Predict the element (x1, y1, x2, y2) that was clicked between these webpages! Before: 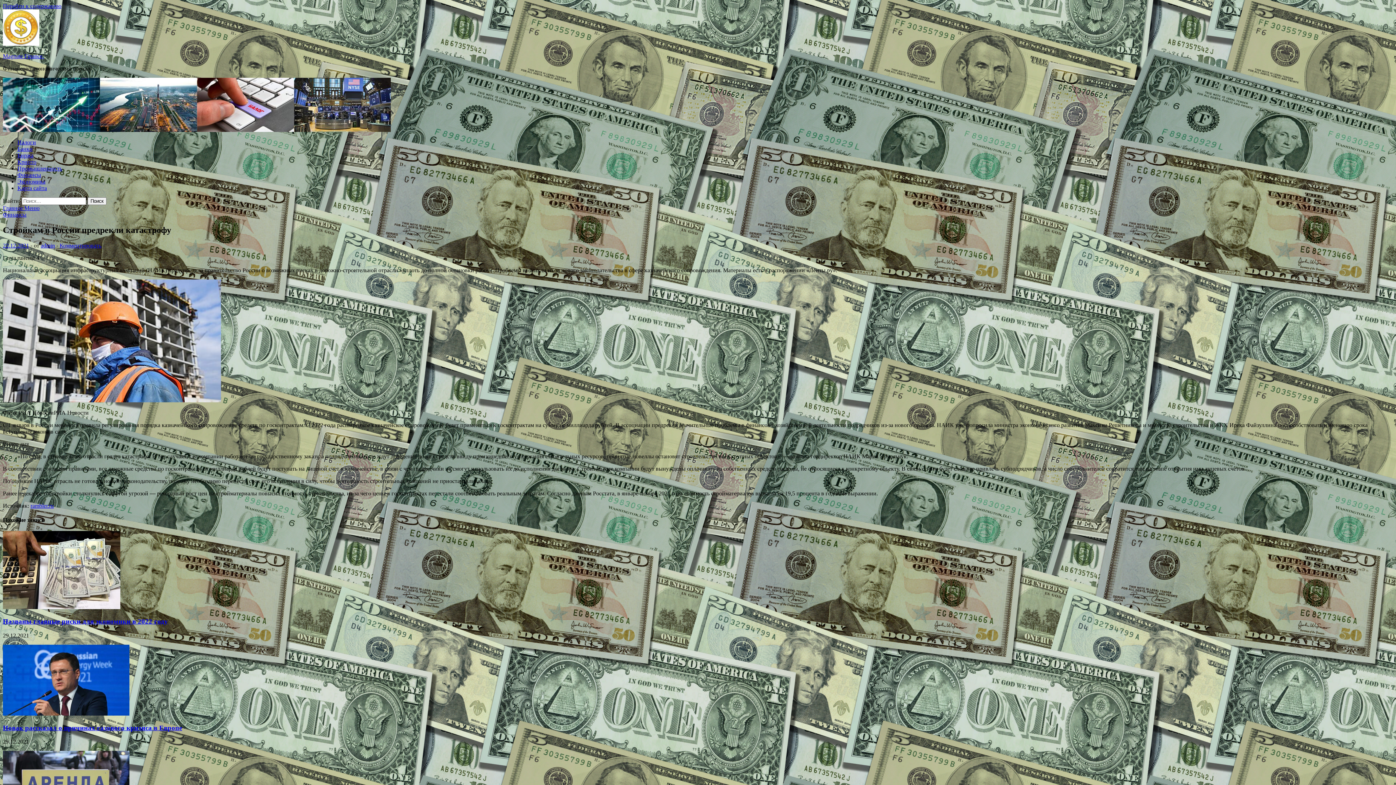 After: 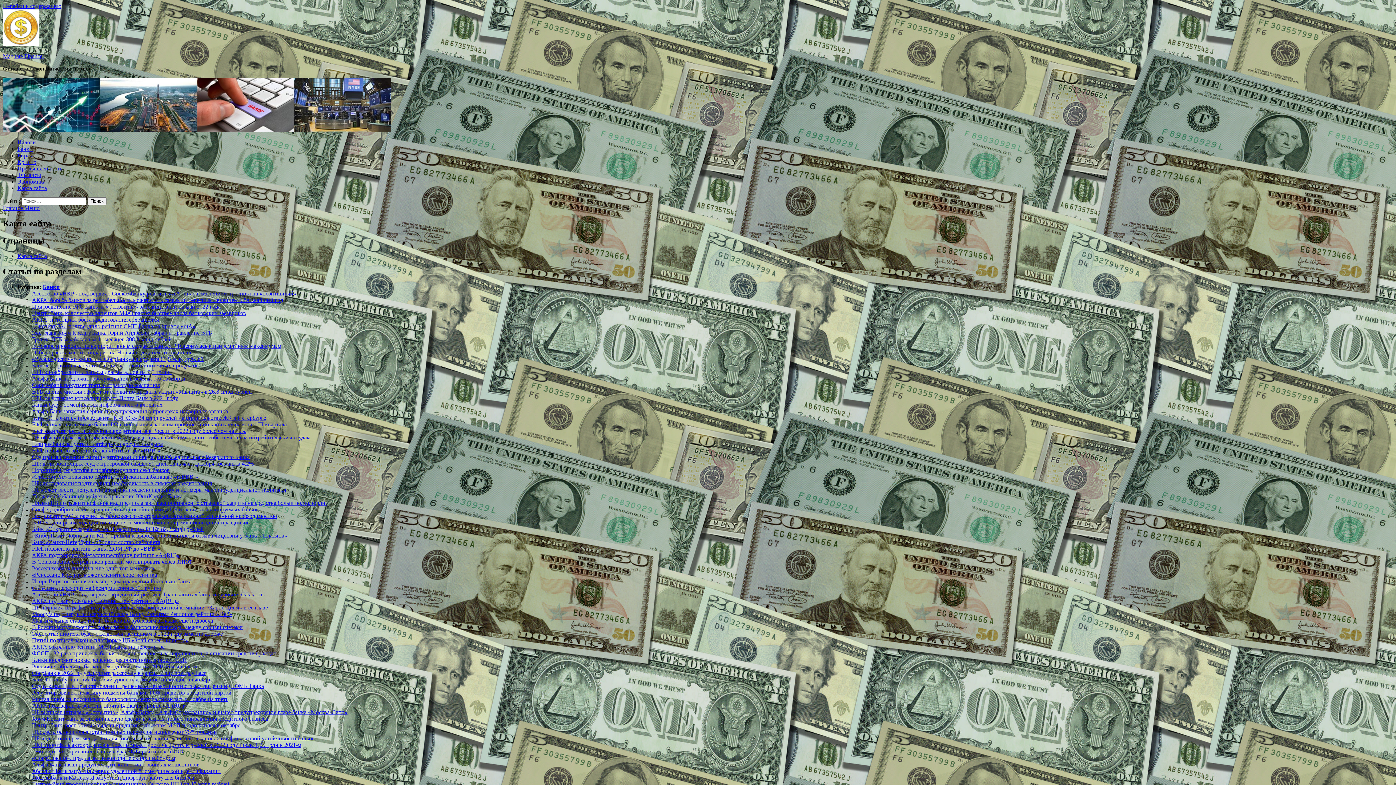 Action: label: Карта сайта bbox: (17, 185, 46, 191)